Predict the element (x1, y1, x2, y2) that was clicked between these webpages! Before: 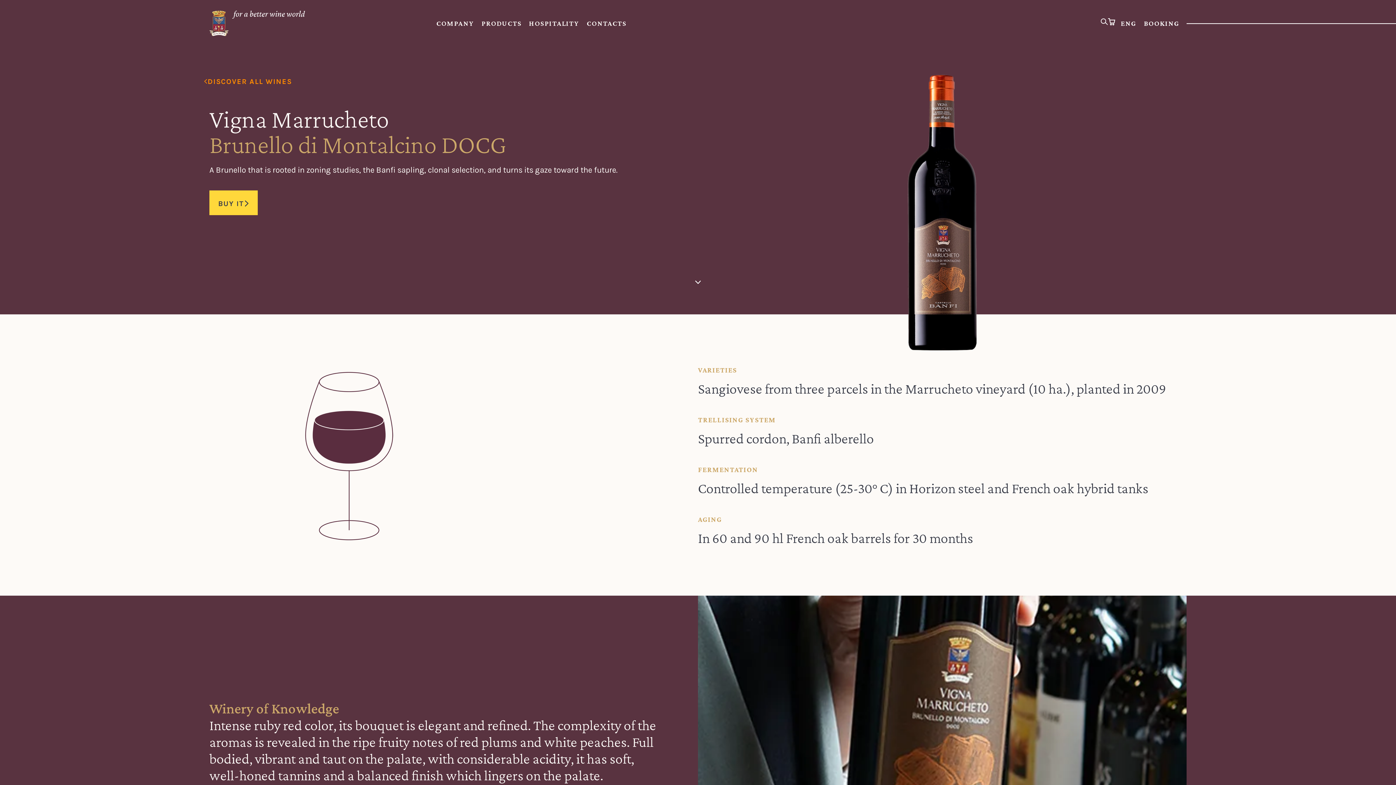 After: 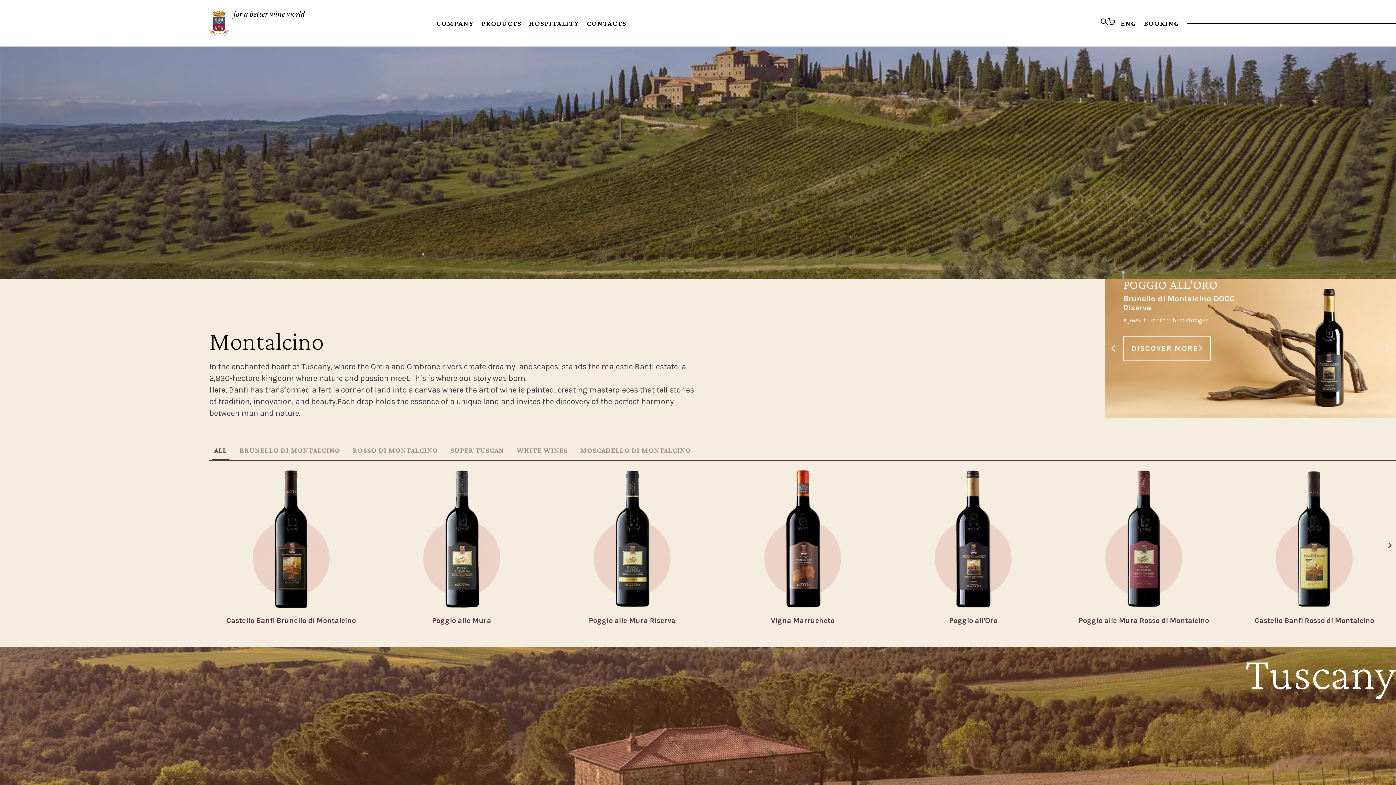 Action: label: DISCOVER ALL WINES bbox: (204, 72, 300, 88)